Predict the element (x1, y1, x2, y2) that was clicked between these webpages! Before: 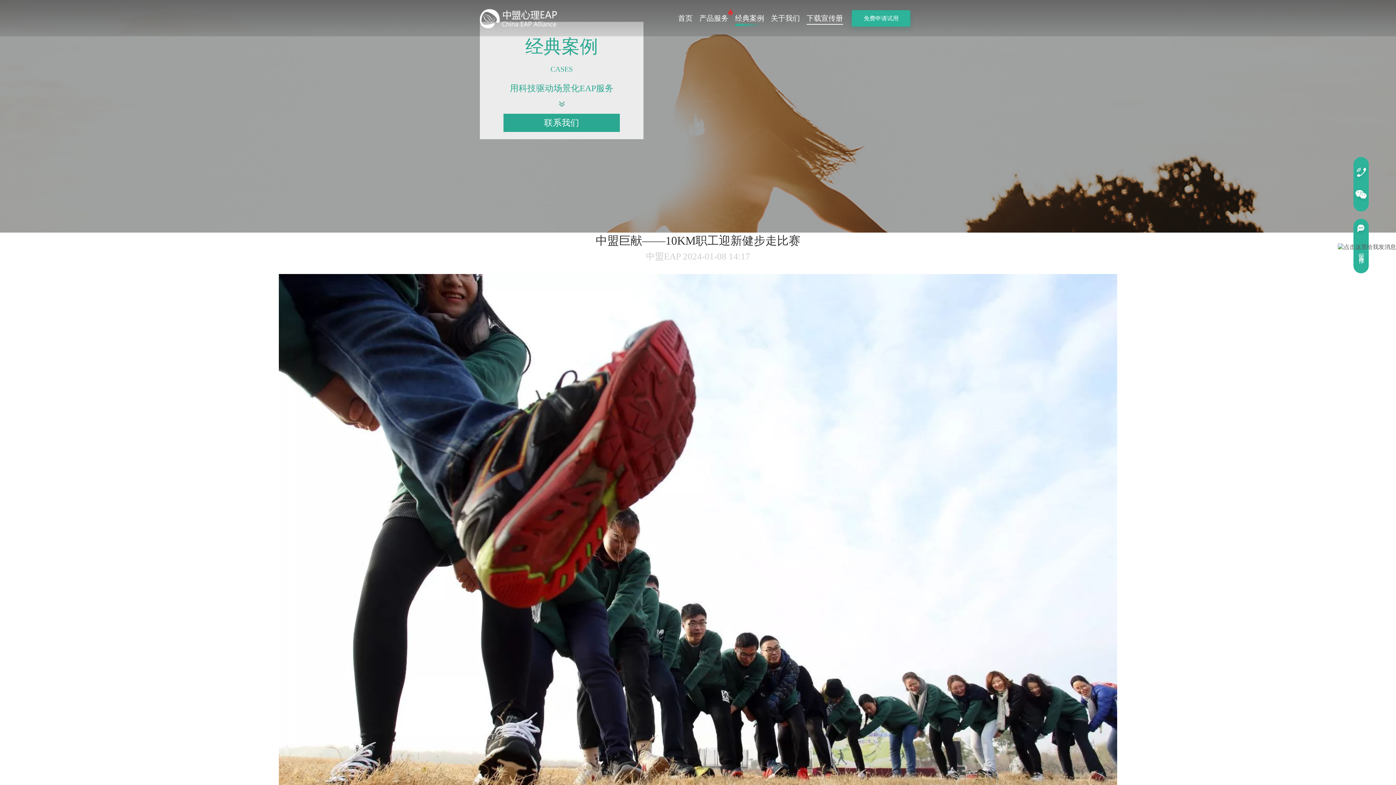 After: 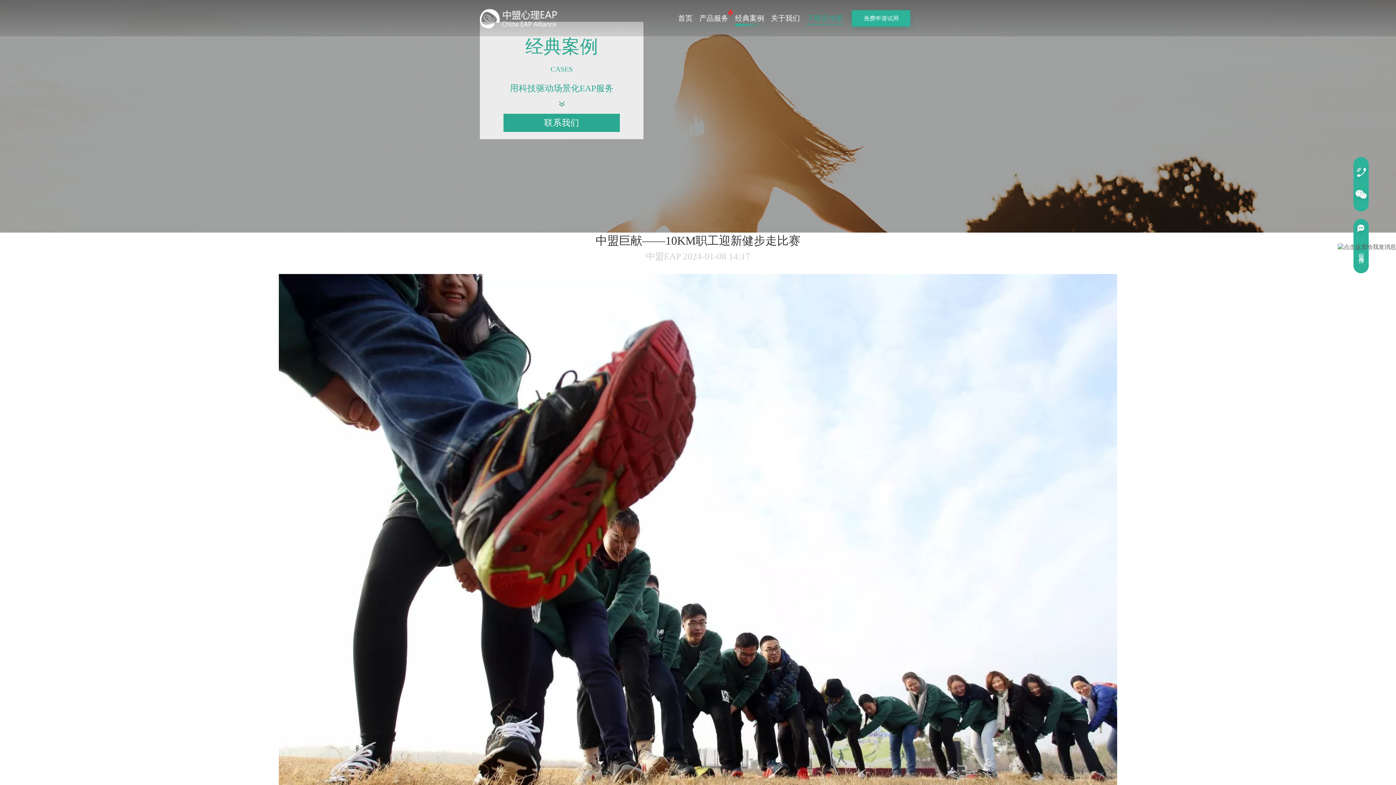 Action: bbox: (806, 14, 843, 22) label: 下载宣传册